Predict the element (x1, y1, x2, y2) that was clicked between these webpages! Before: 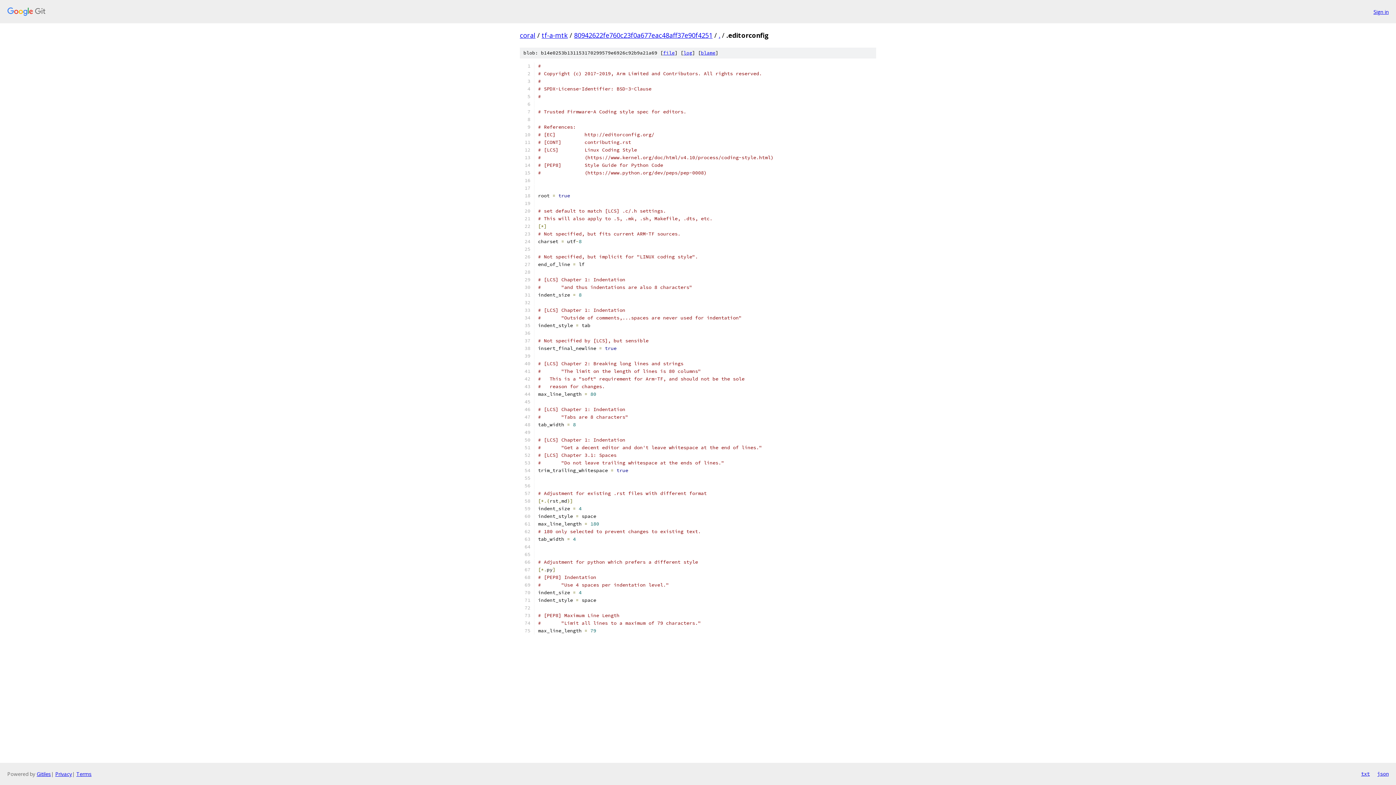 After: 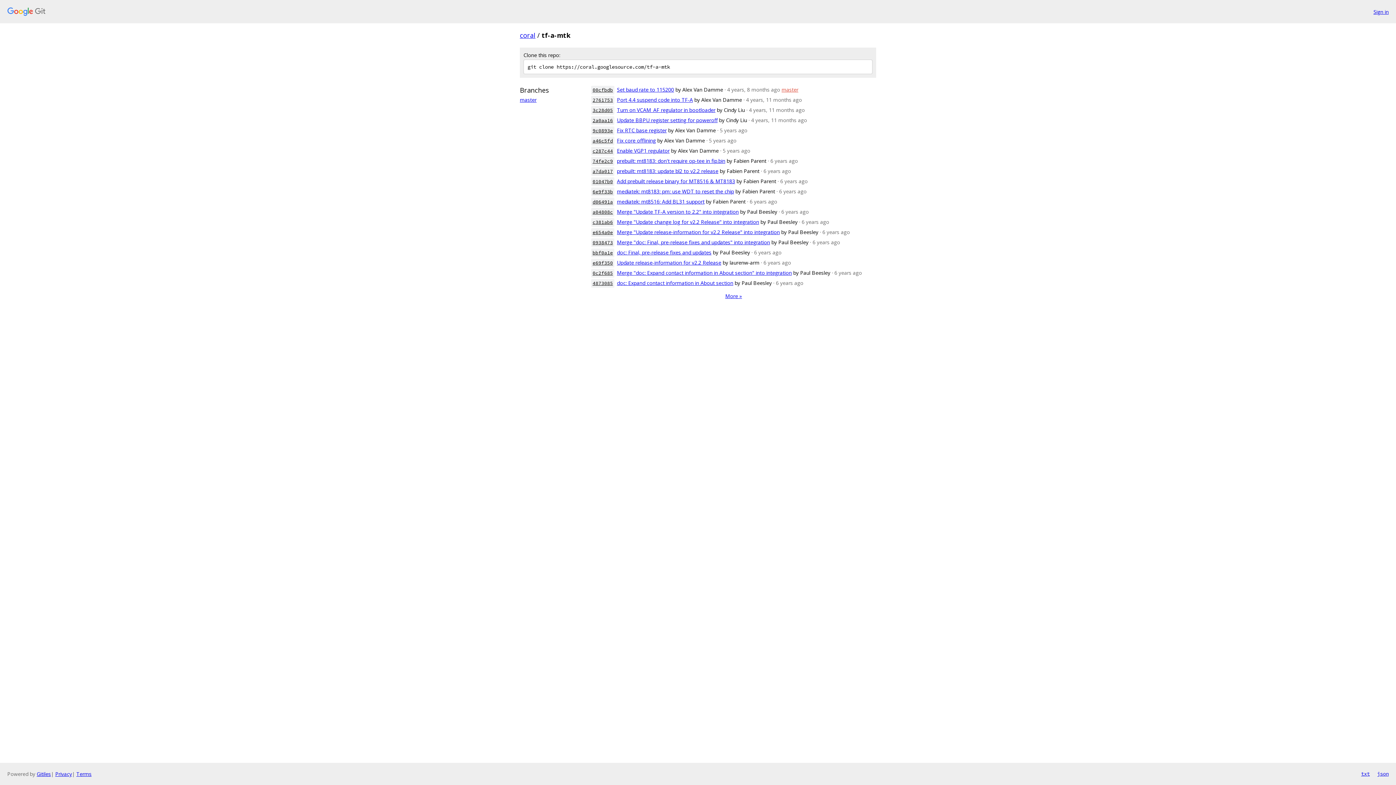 Action: bbox: (541, 30, 568, 39) label: tf-a-mtk